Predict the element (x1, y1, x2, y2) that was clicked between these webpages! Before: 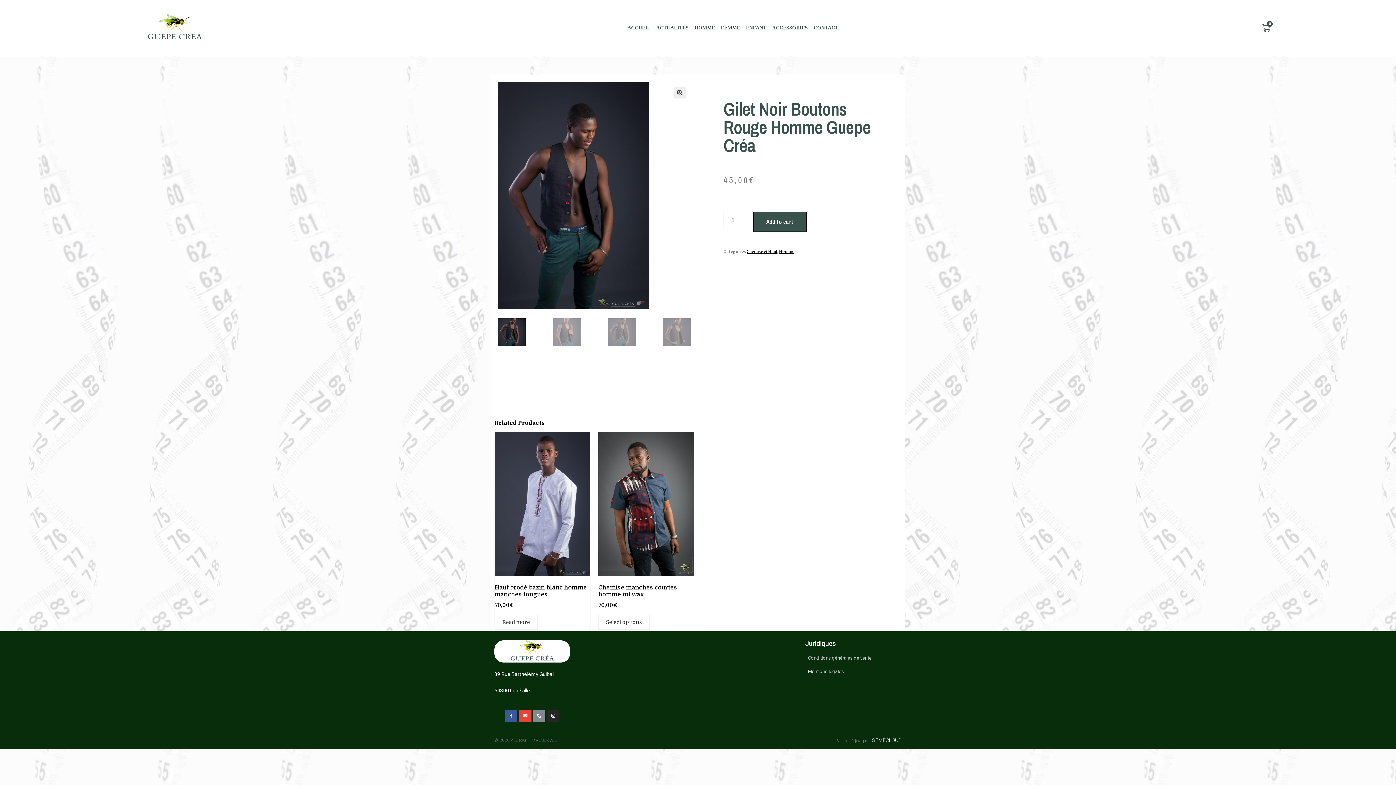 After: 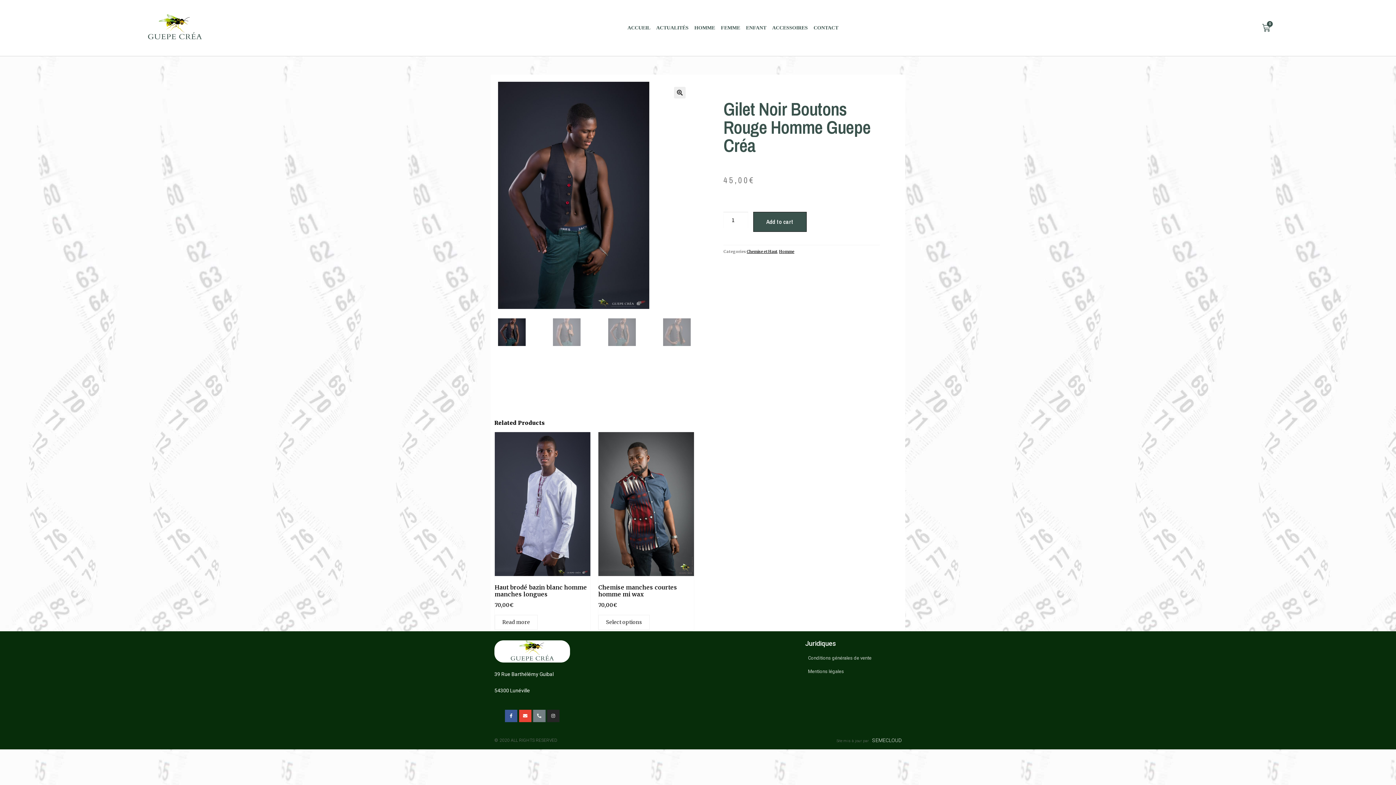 Action: label: Phone-alt bbox: (533, 710, 545, 722)